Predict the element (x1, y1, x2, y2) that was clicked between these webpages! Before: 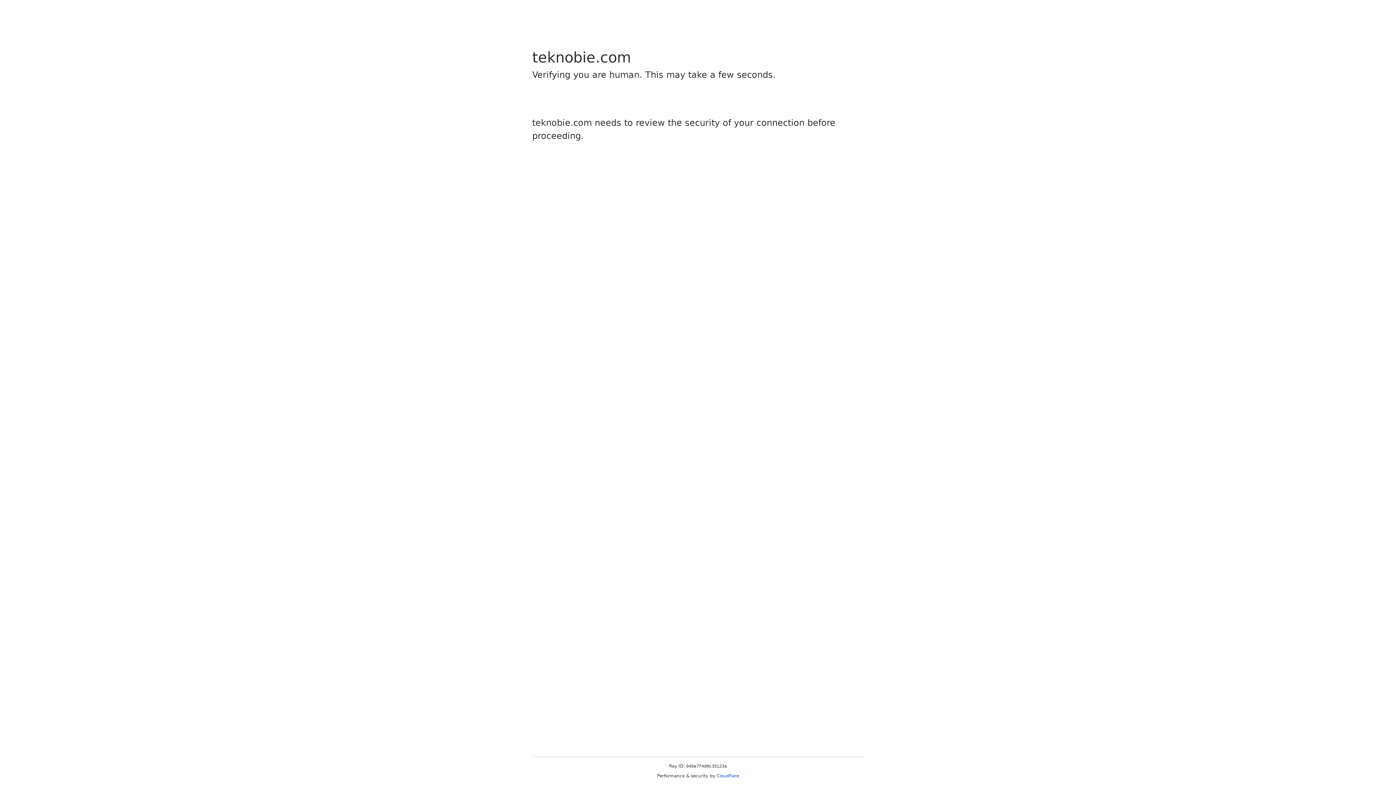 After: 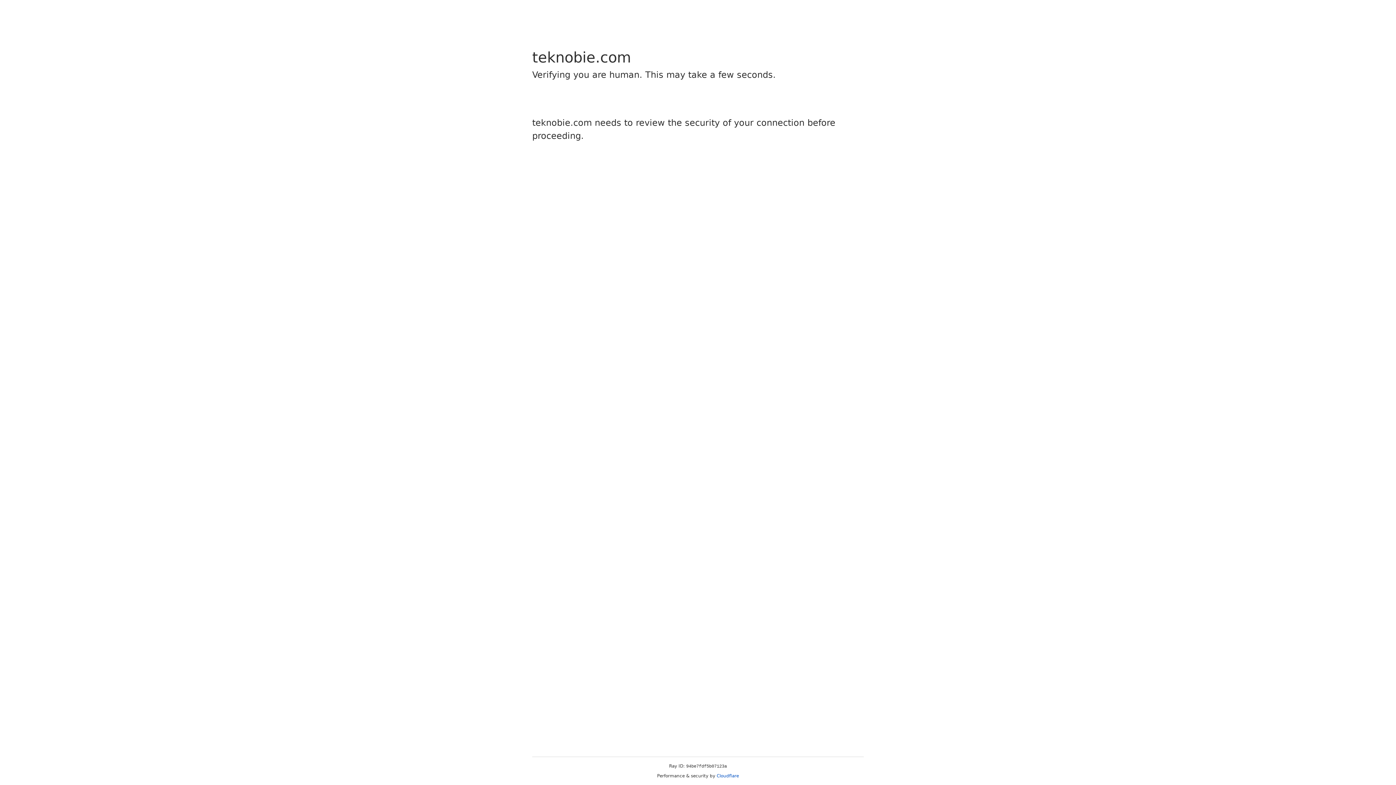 Action: label: Cloudflare bbox: (716, 773, 739, 778)